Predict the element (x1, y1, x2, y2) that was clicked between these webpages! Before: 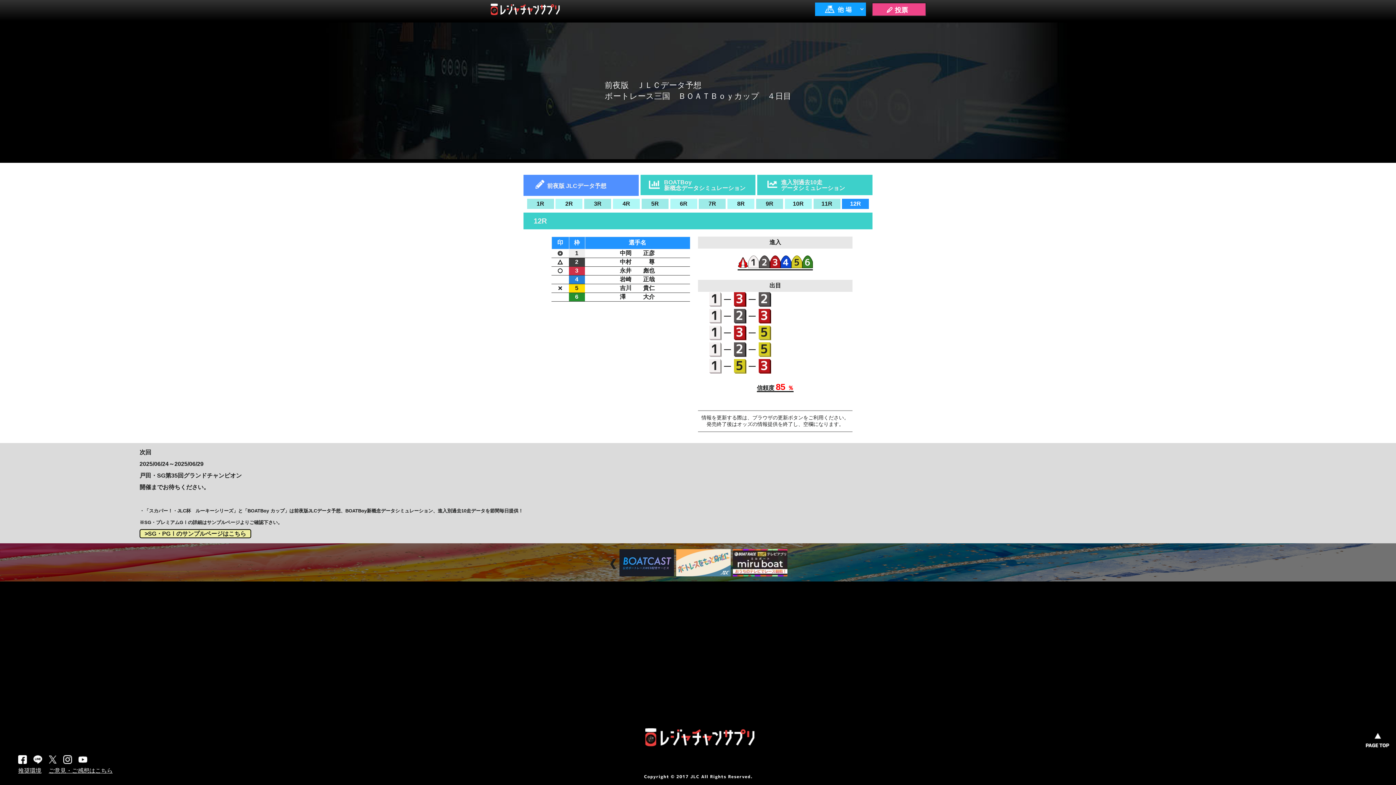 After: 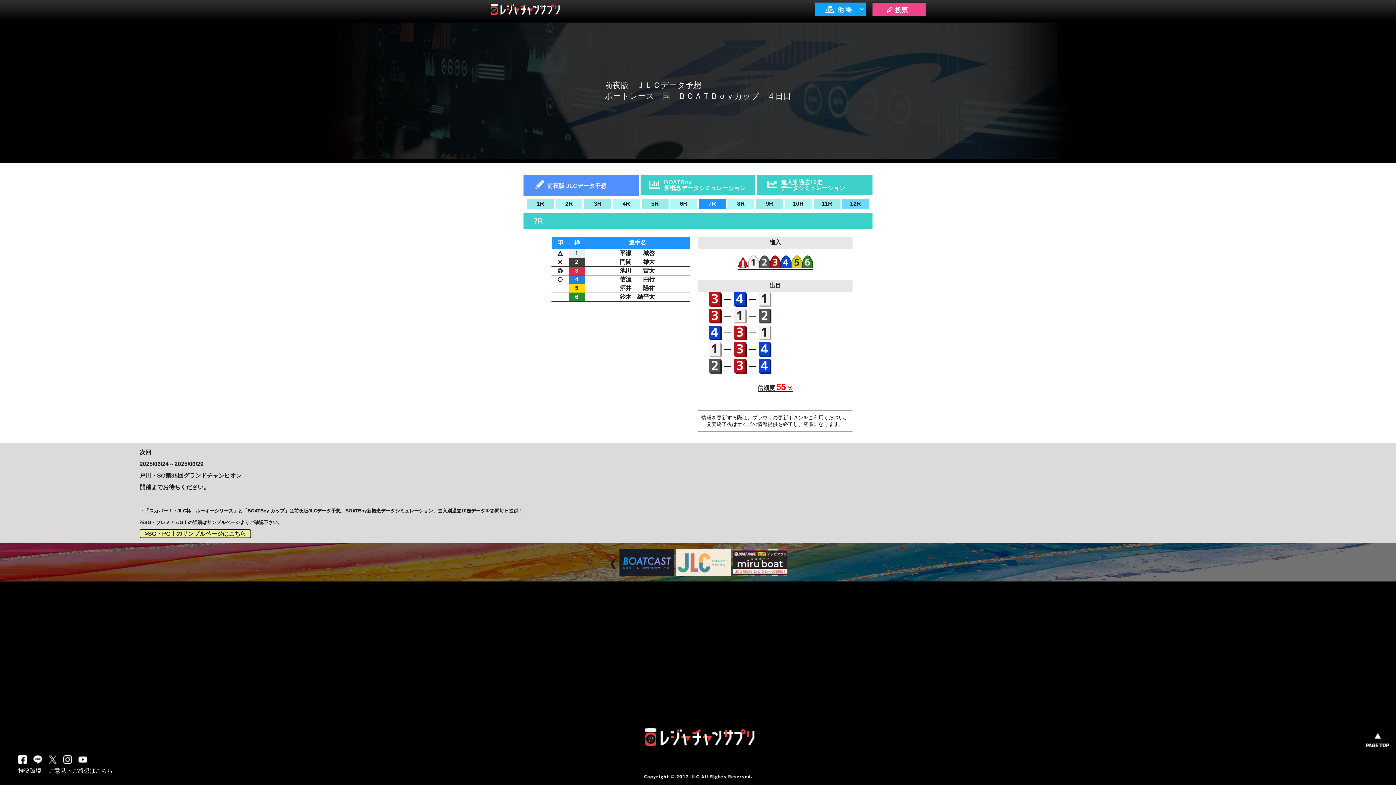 Action: label: 7R bbox: (700, 198, 724, 209)